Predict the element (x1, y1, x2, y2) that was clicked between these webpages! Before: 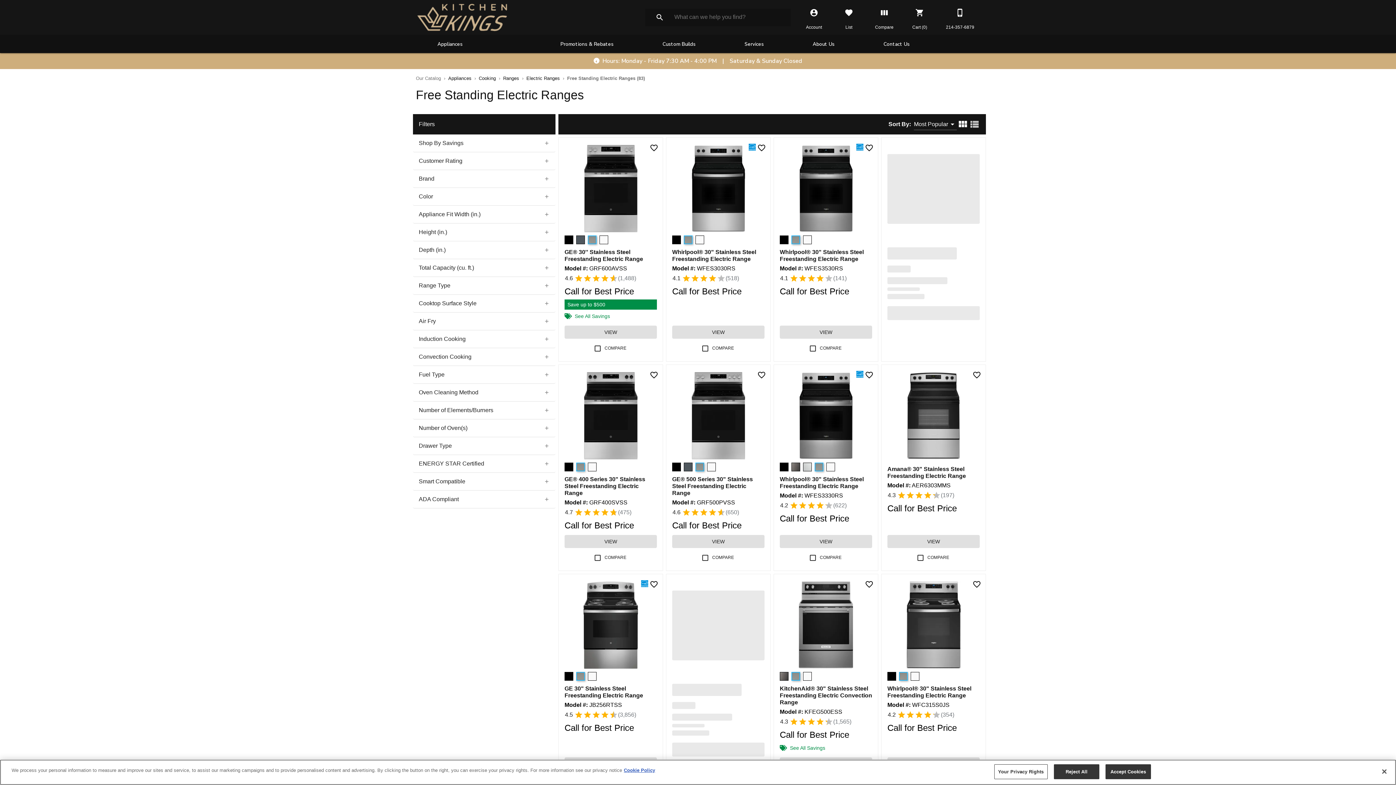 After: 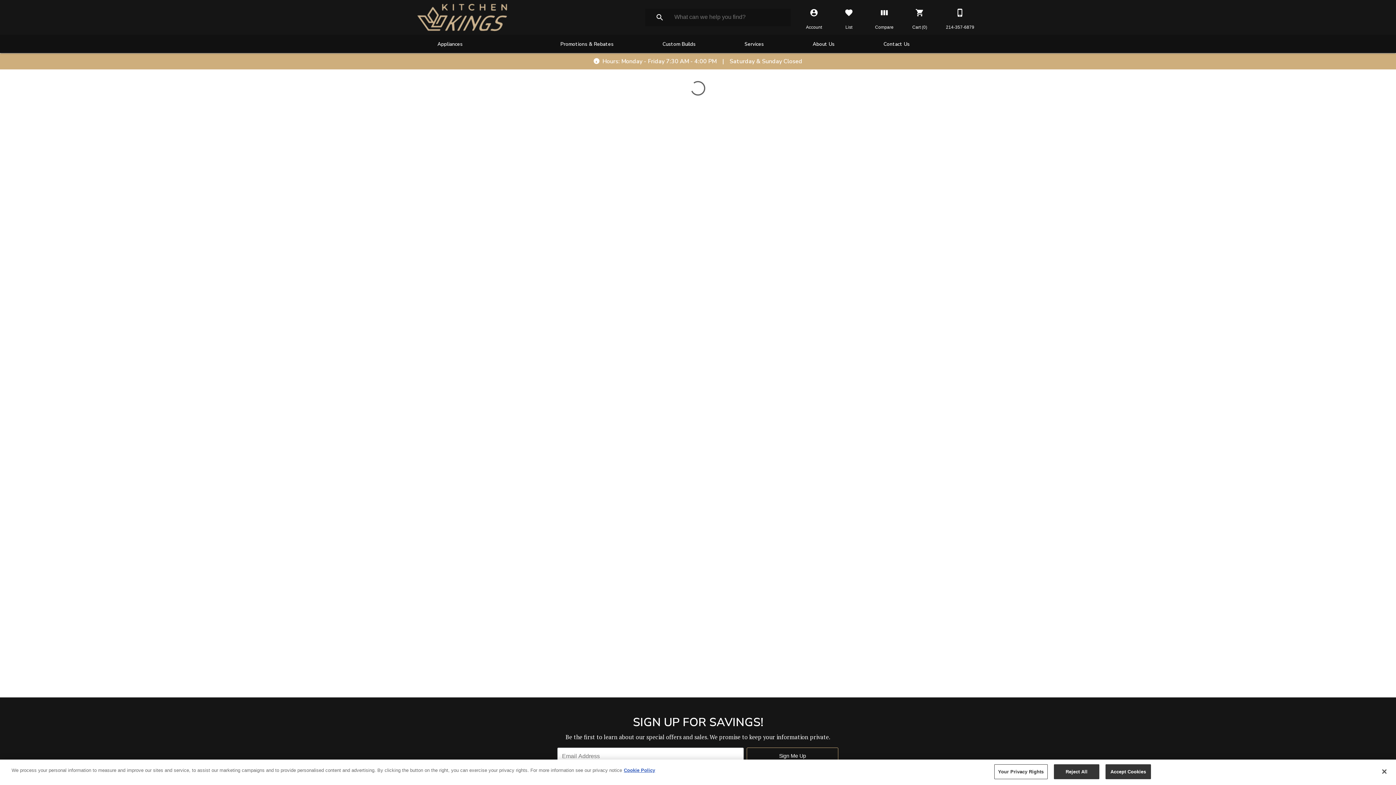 Action: label: KitchenAid® 30" Stainless Steel Freestanding Electric Convection Range bbox: (780, 685, 872, 706)